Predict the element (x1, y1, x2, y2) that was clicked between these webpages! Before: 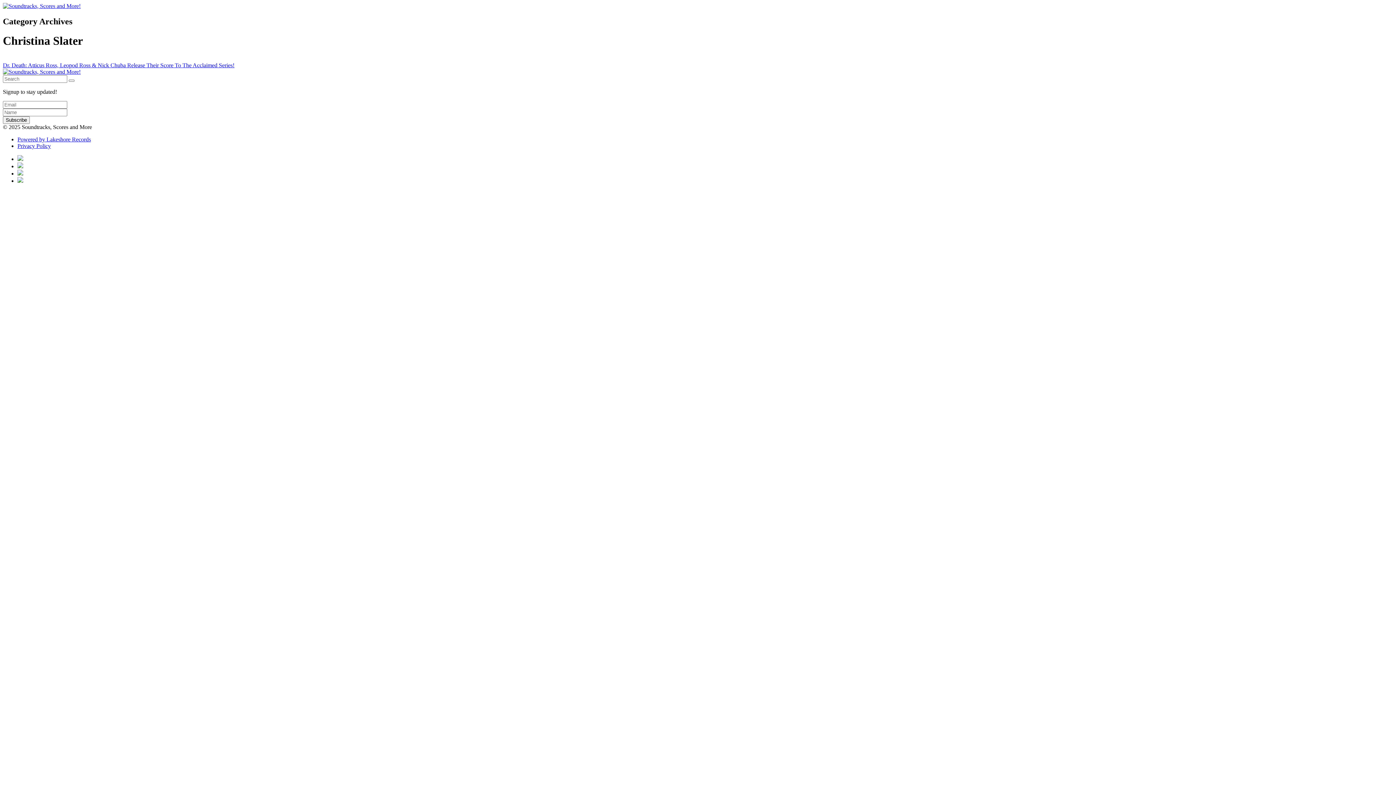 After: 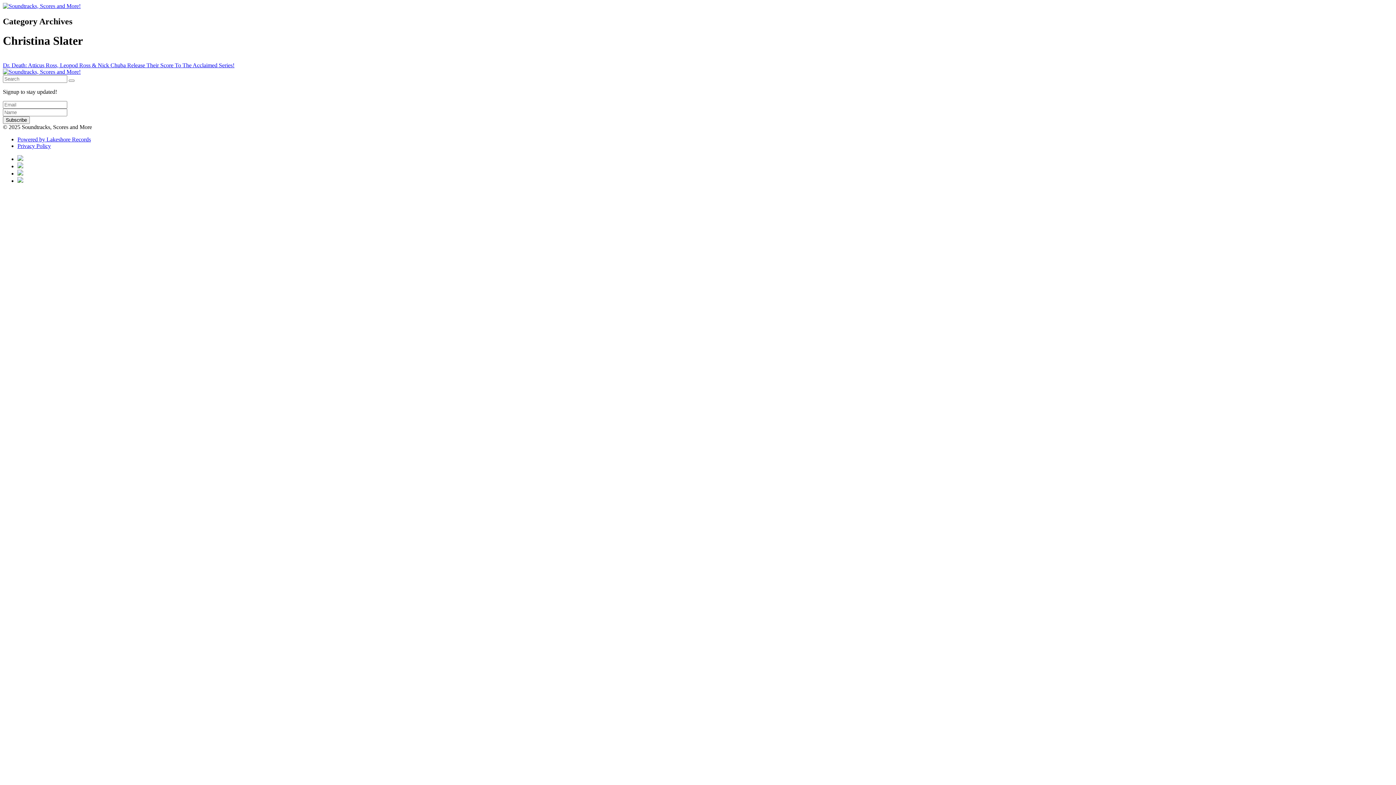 Action: label: Powered by Lakeshore Records bbox: (17, 136, 90, 142)